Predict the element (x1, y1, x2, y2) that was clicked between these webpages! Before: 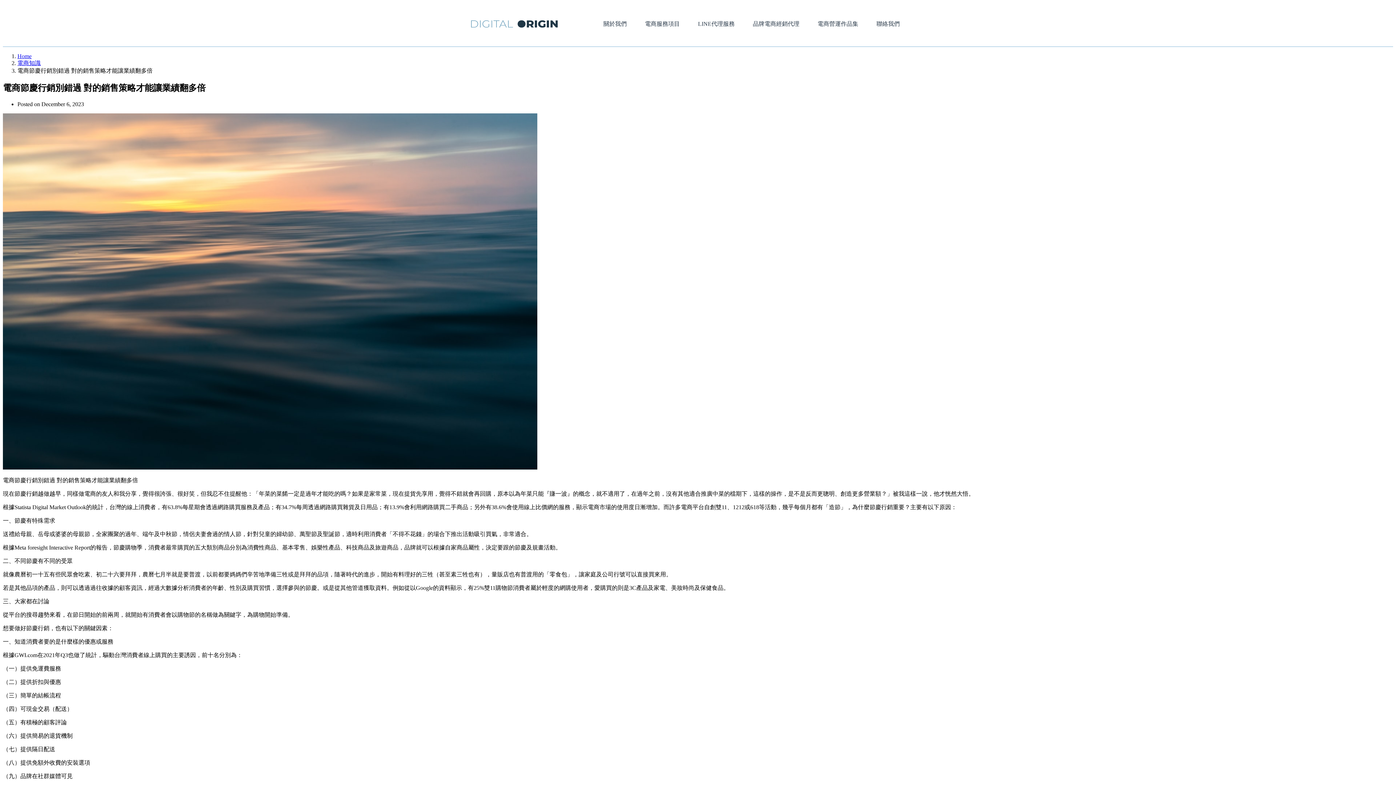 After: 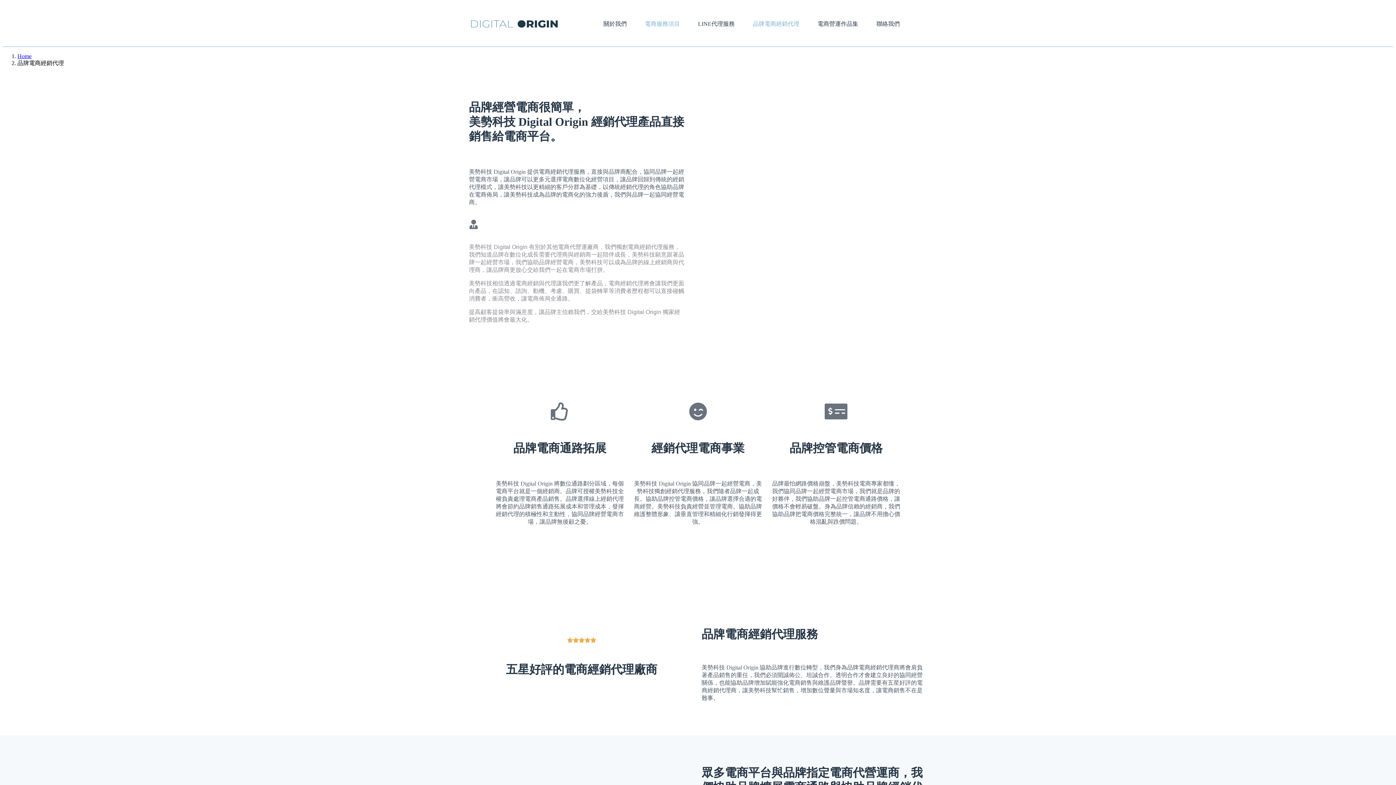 Action: label: 品牌電商經銷代理 bbox: (753, 20, 799, 28)